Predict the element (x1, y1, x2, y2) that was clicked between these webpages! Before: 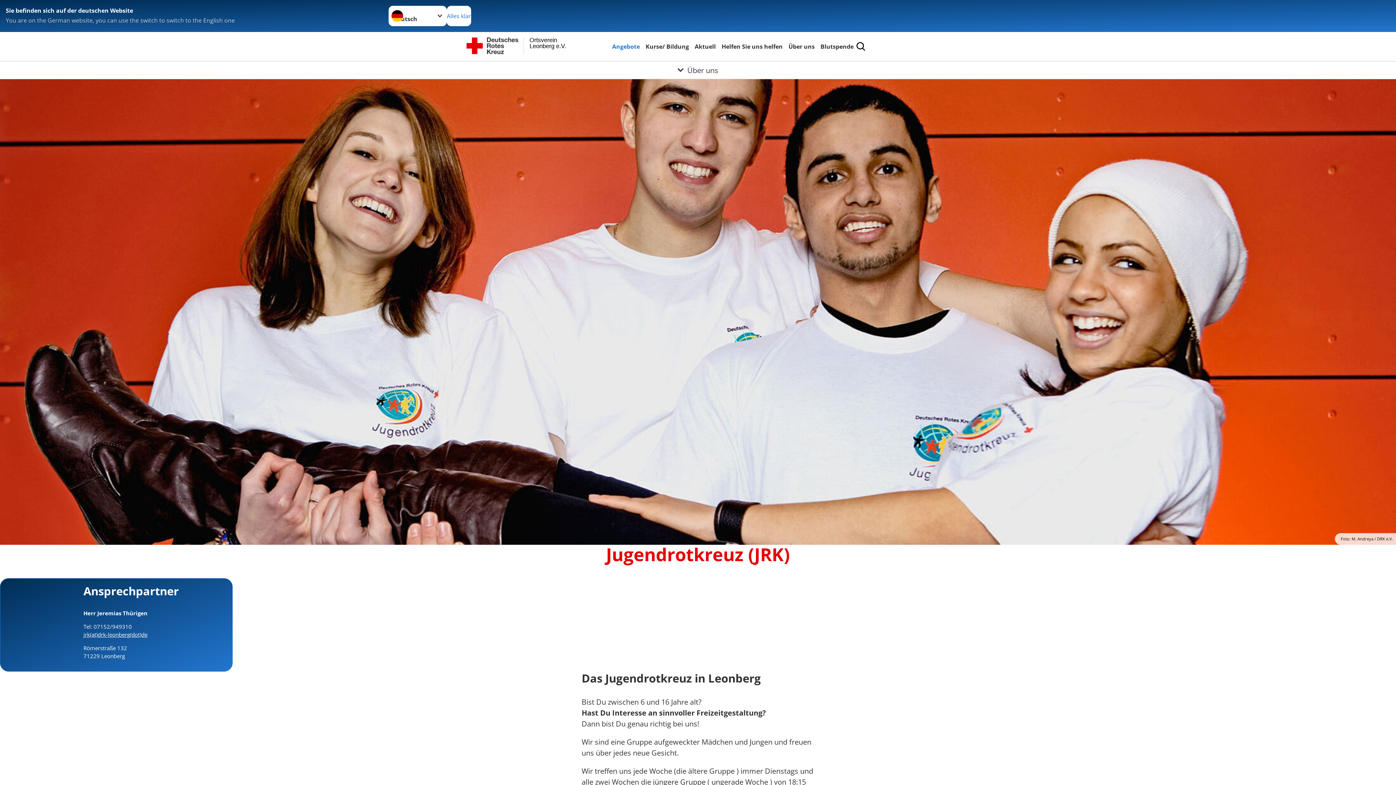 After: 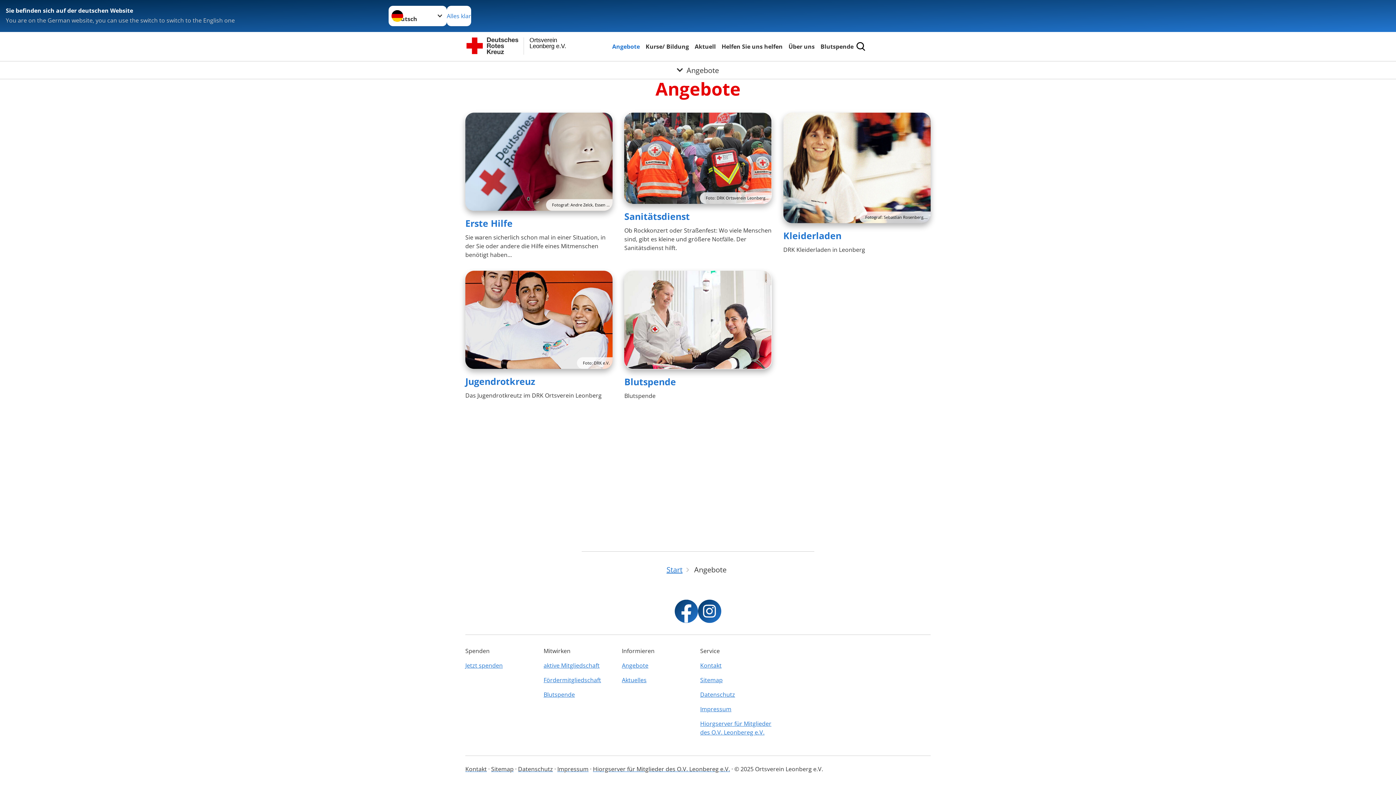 Action: bbox: (610, 41, 641, 51) label: Angebote